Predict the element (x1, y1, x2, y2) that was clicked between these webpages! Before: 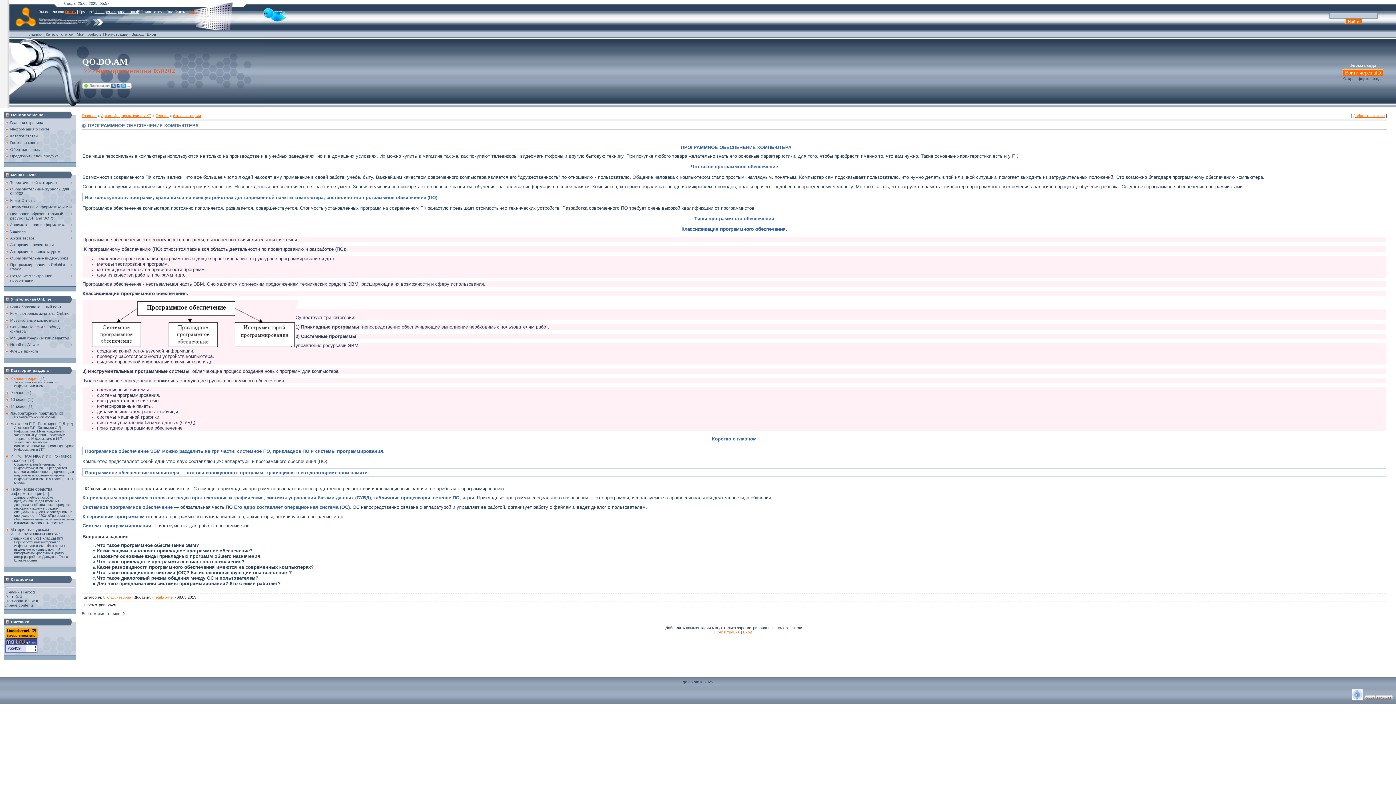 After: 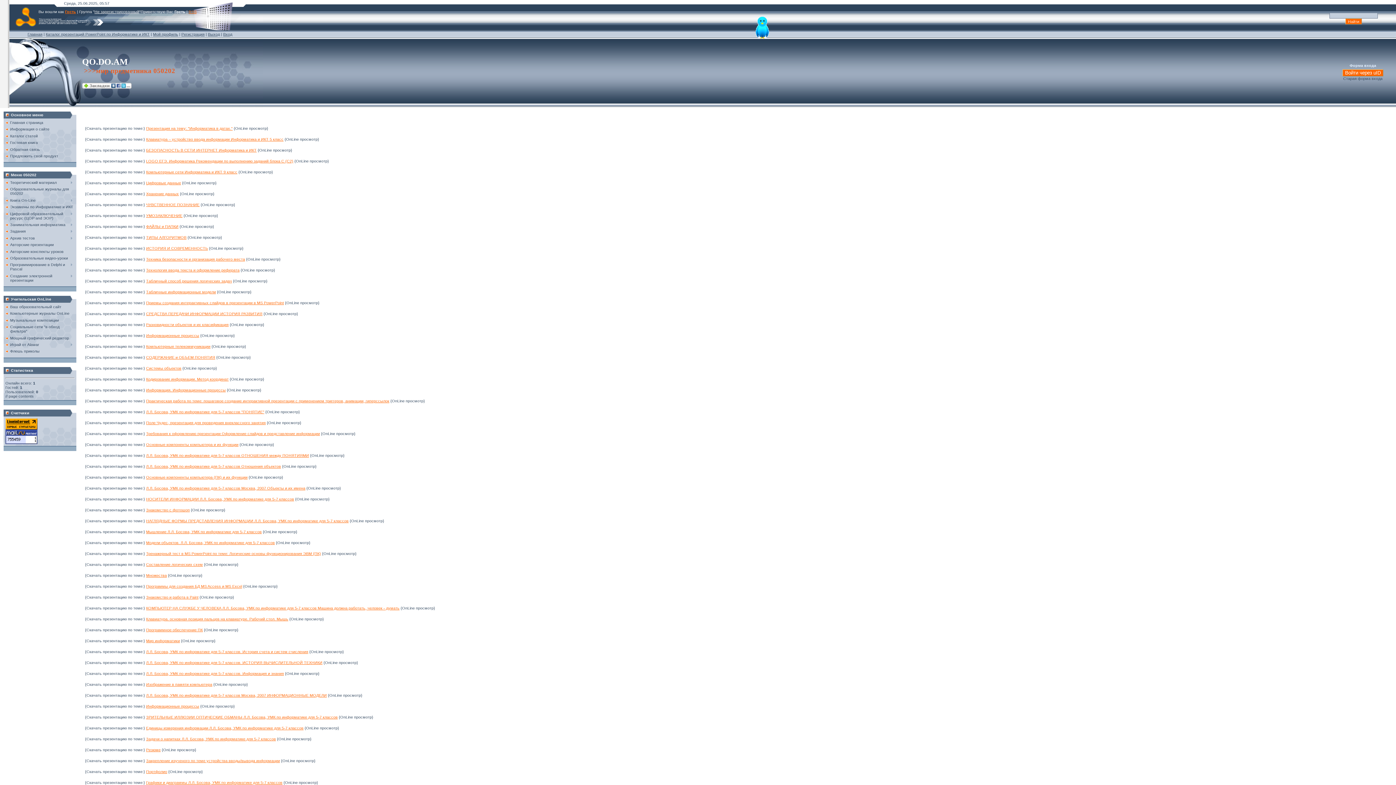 Action: bbox: (10, 242, 53, 246) label: Авторские презентации